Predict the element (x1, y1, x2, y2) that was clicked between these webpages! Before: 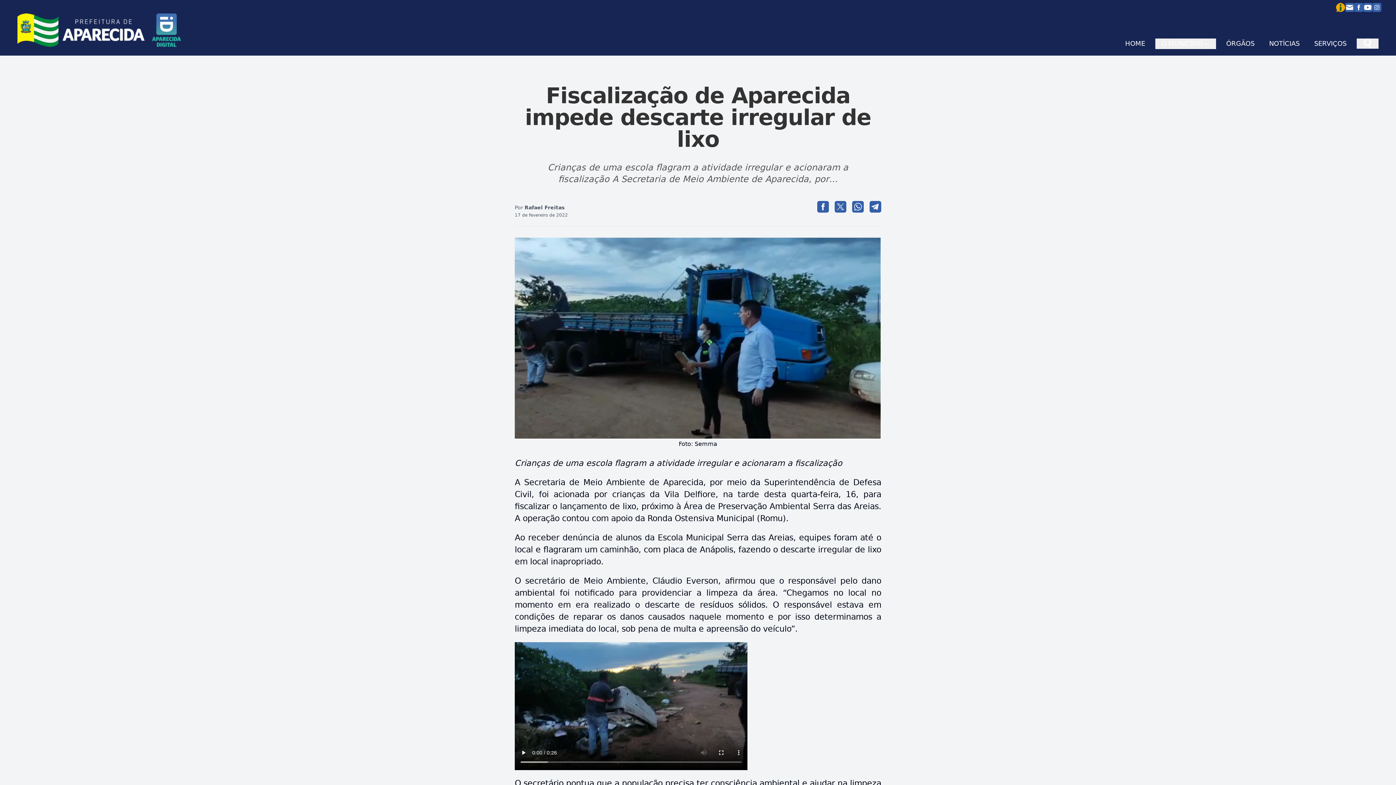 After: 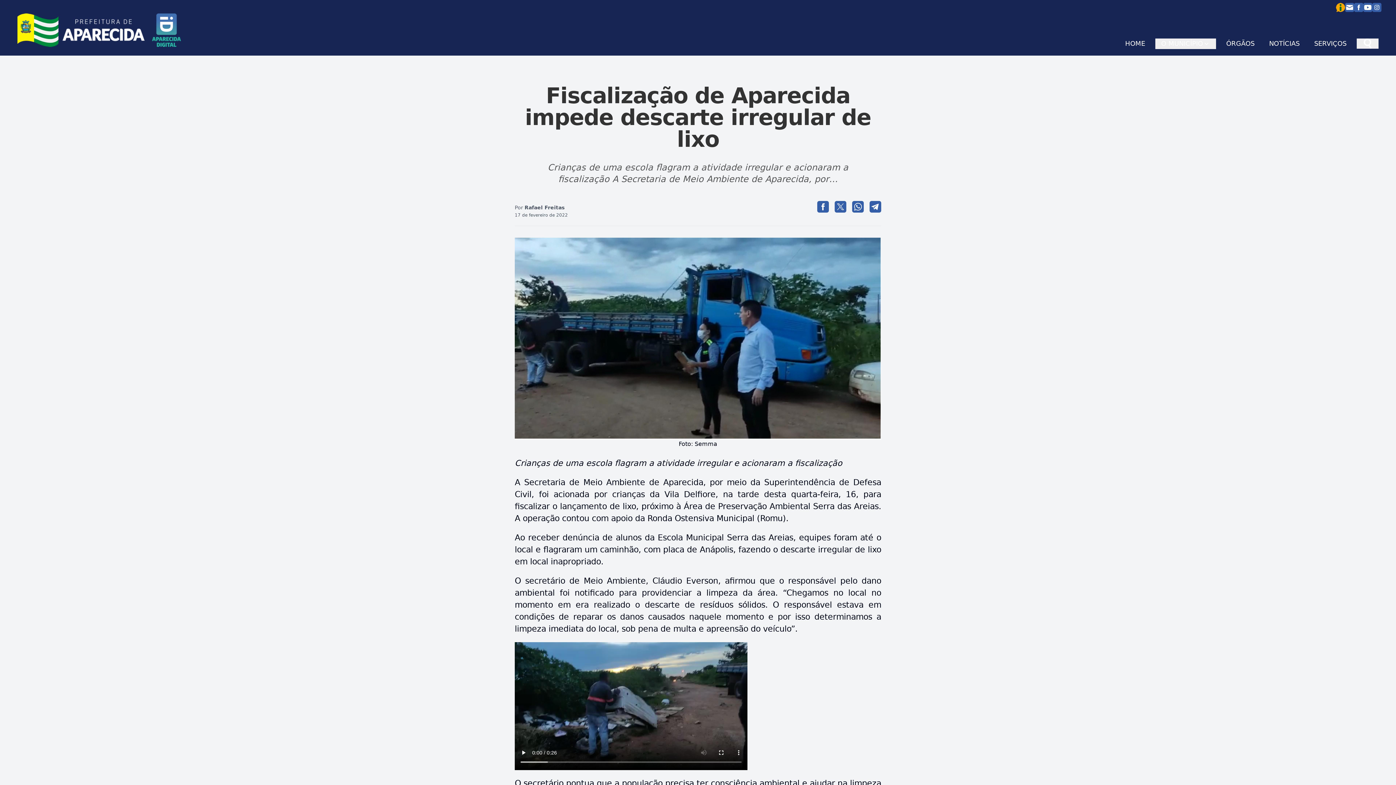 Action: bbox: (1345, 2, 1354, 12)